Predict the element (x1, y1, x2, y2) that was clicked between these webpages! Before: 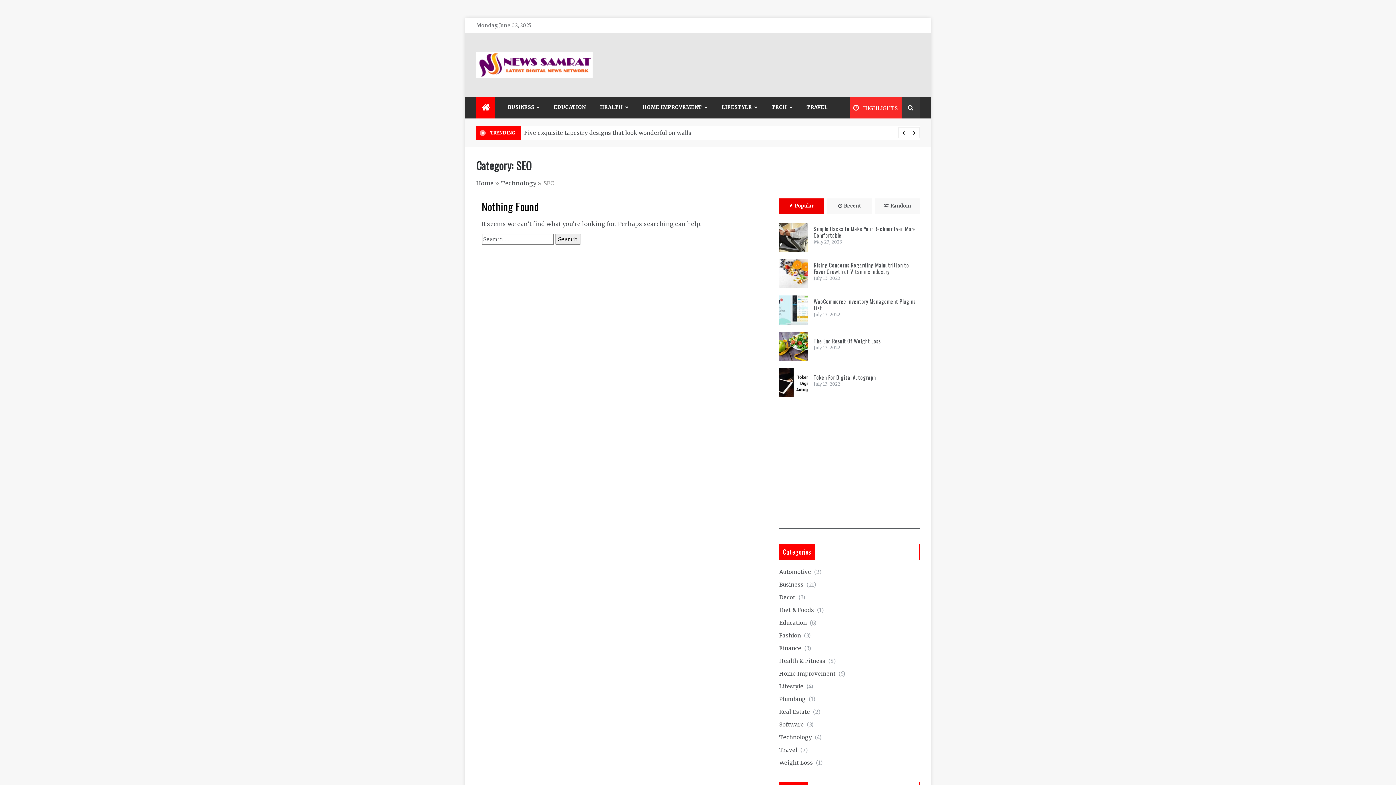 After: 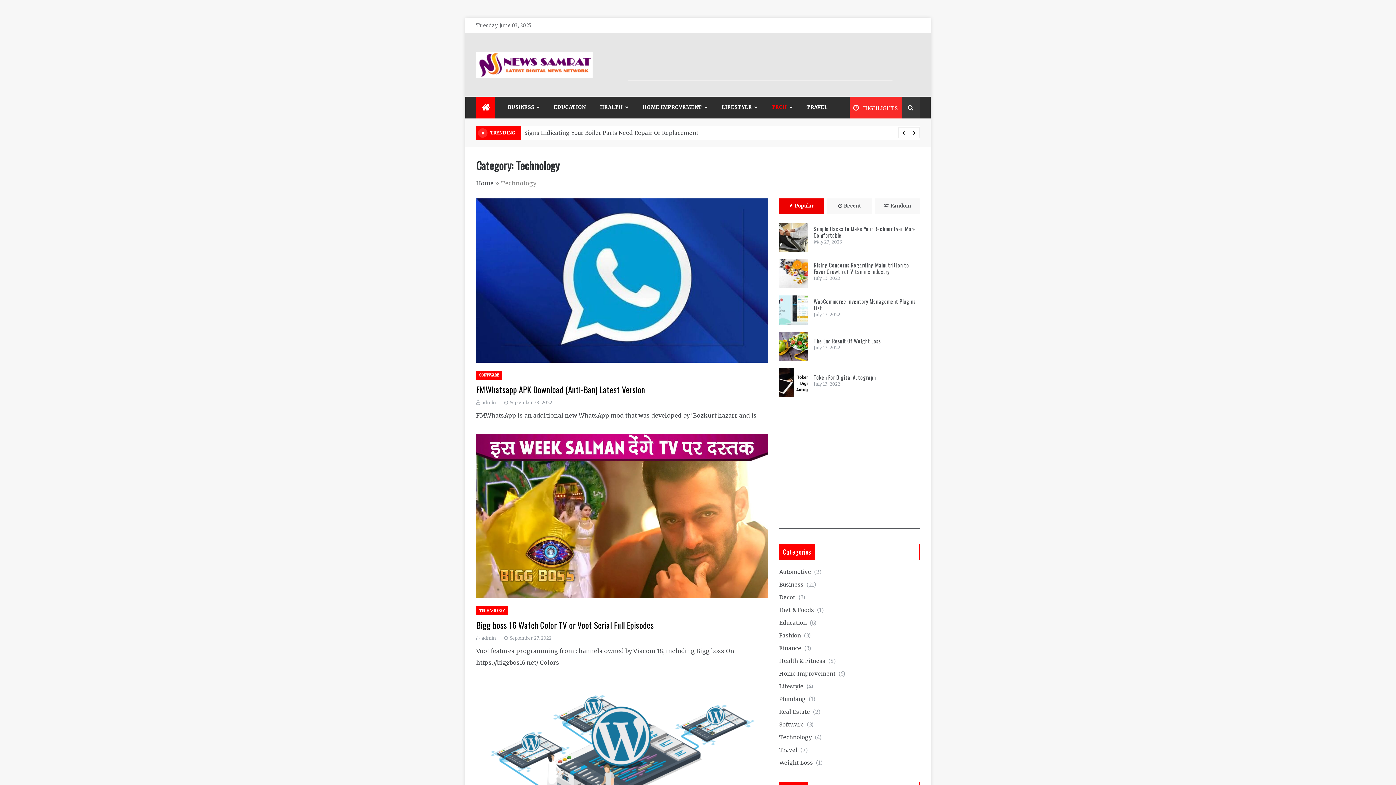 Action: label: Technology bbox: (779, 734, 812, 741)